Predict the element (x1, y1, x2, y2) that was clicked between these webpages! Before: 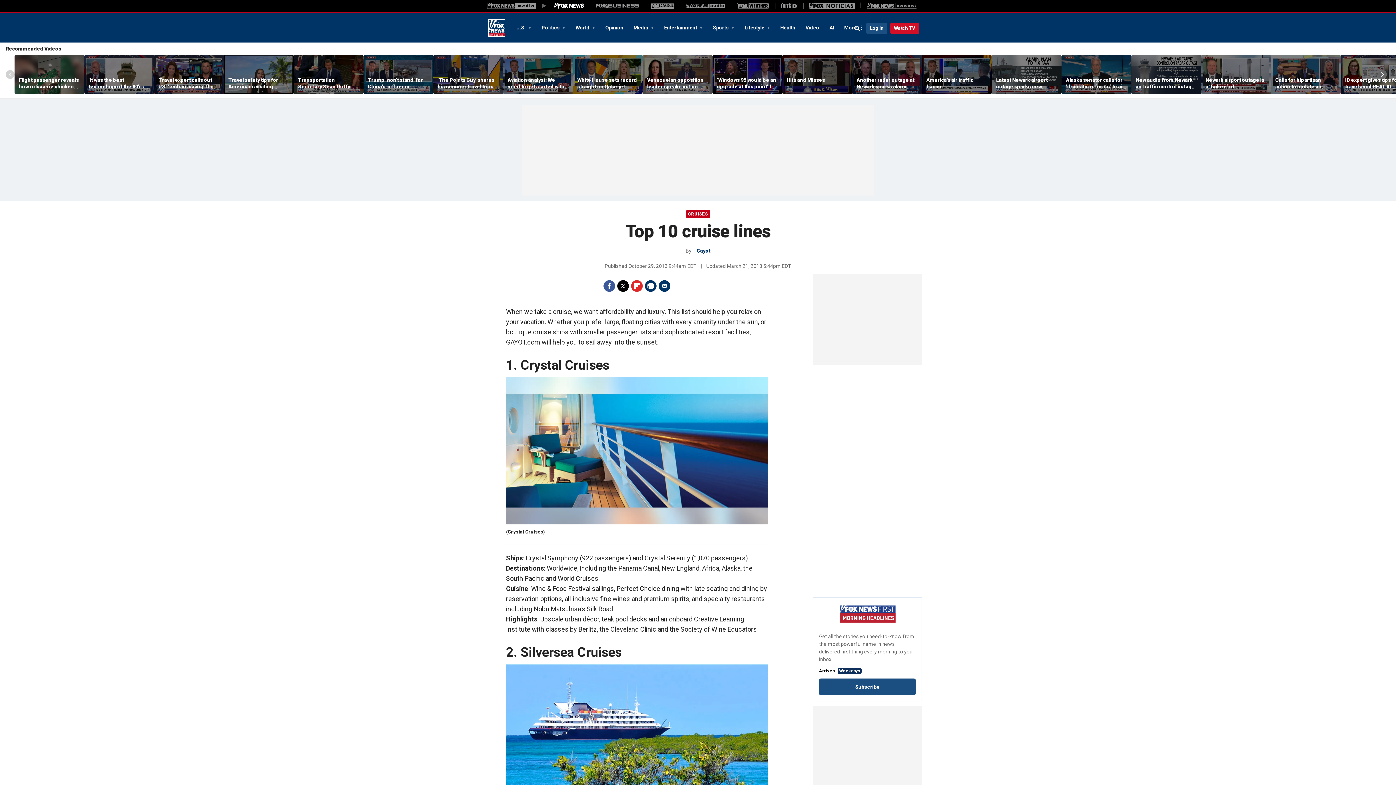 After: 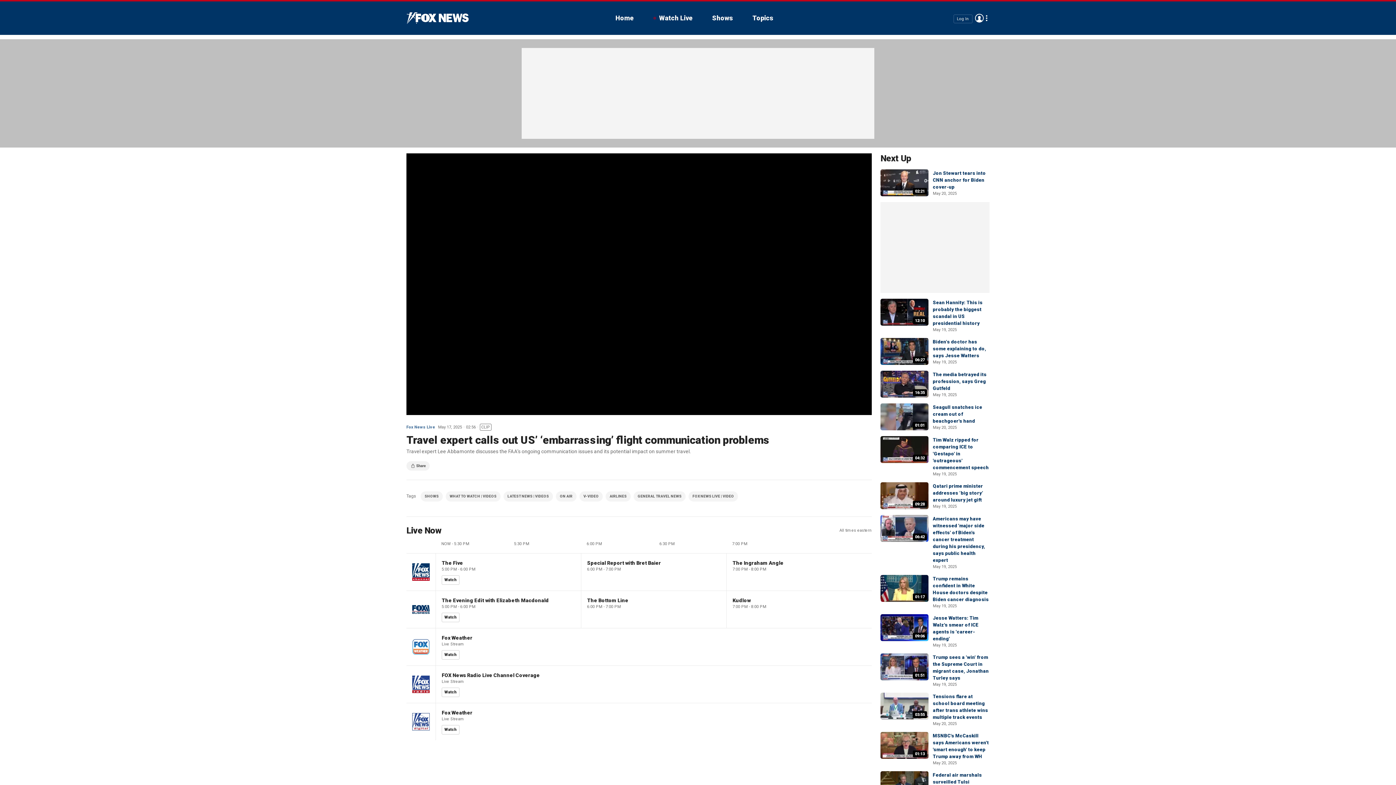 Action: bbox: (154, 55, 224, 94)